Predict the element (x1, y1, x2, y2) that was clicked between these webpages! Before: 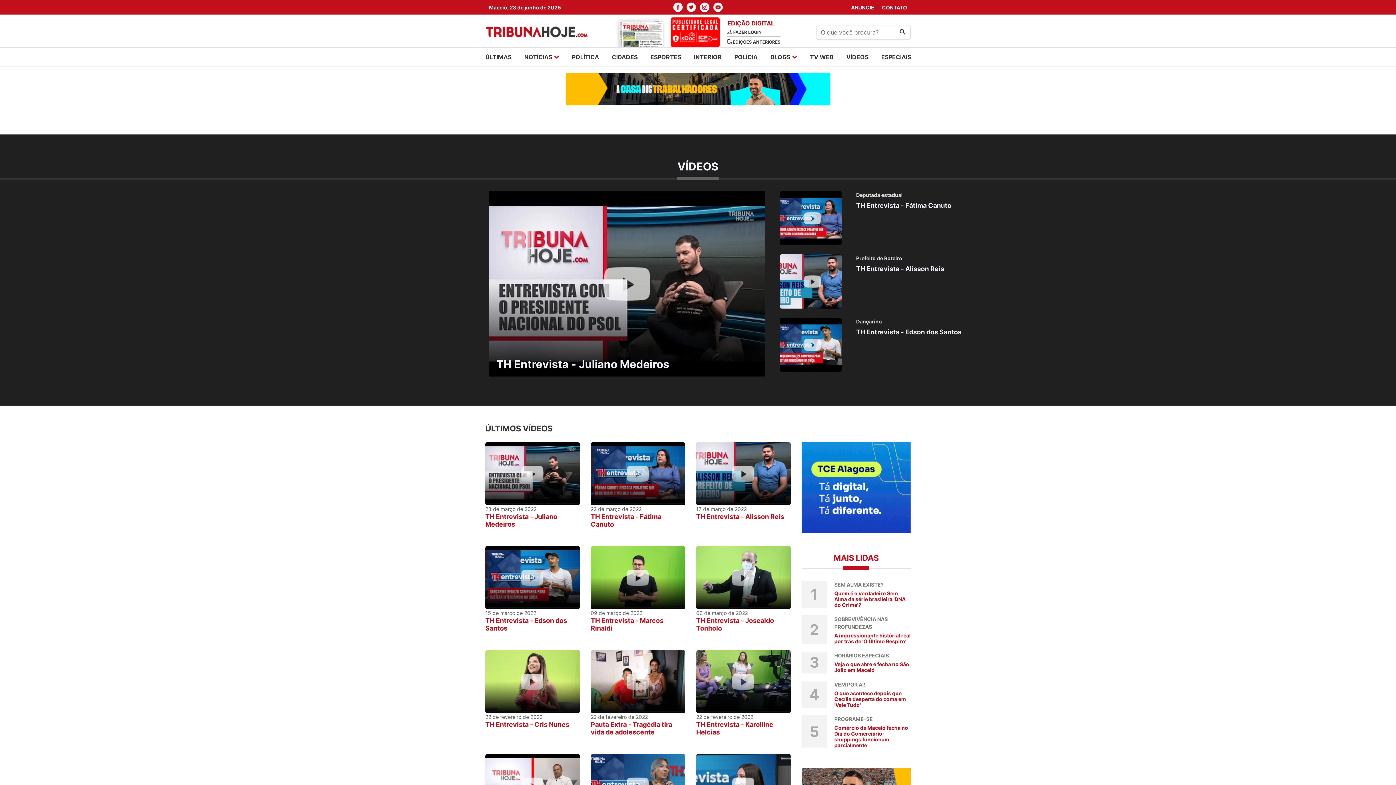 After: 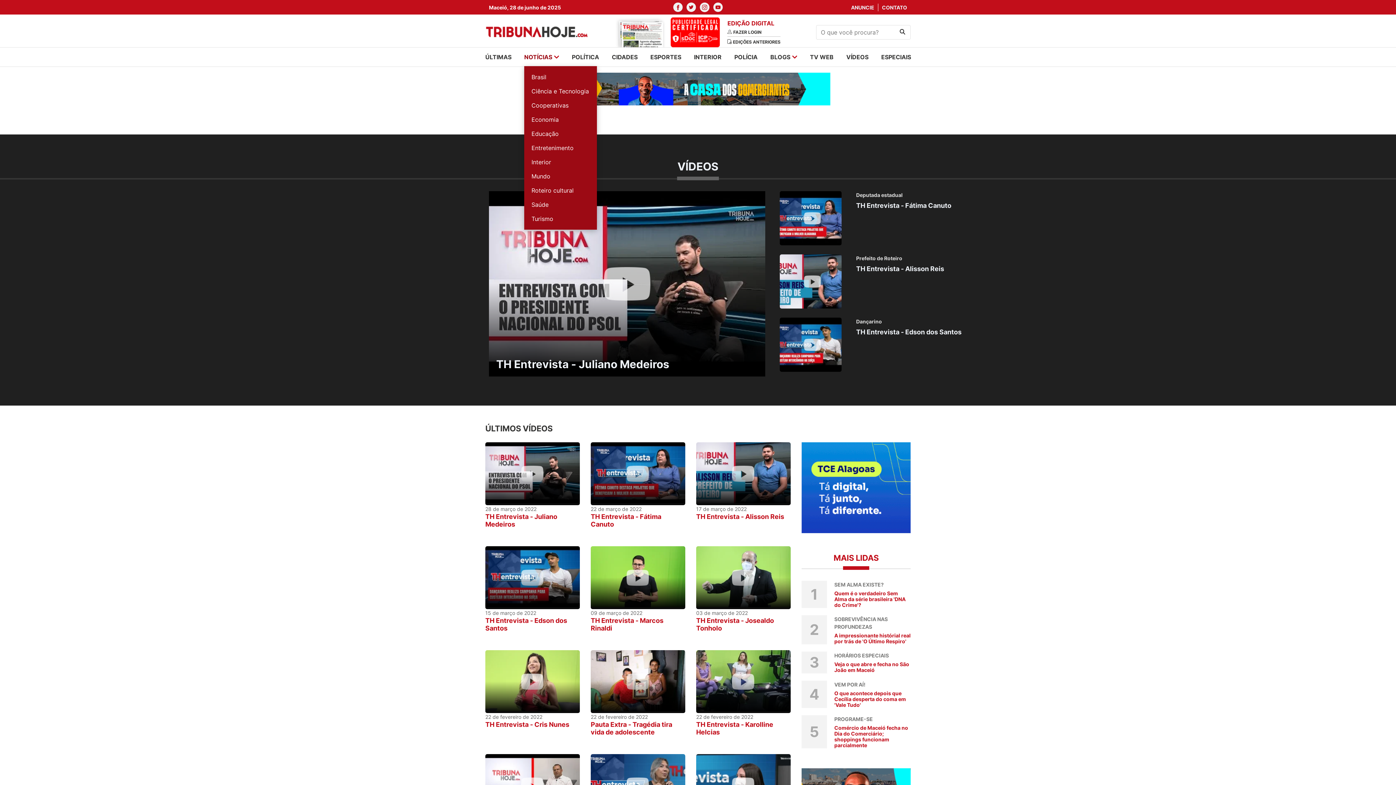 Action: label: NOTÍCIAS bbox: (524, 52, 559, 61)